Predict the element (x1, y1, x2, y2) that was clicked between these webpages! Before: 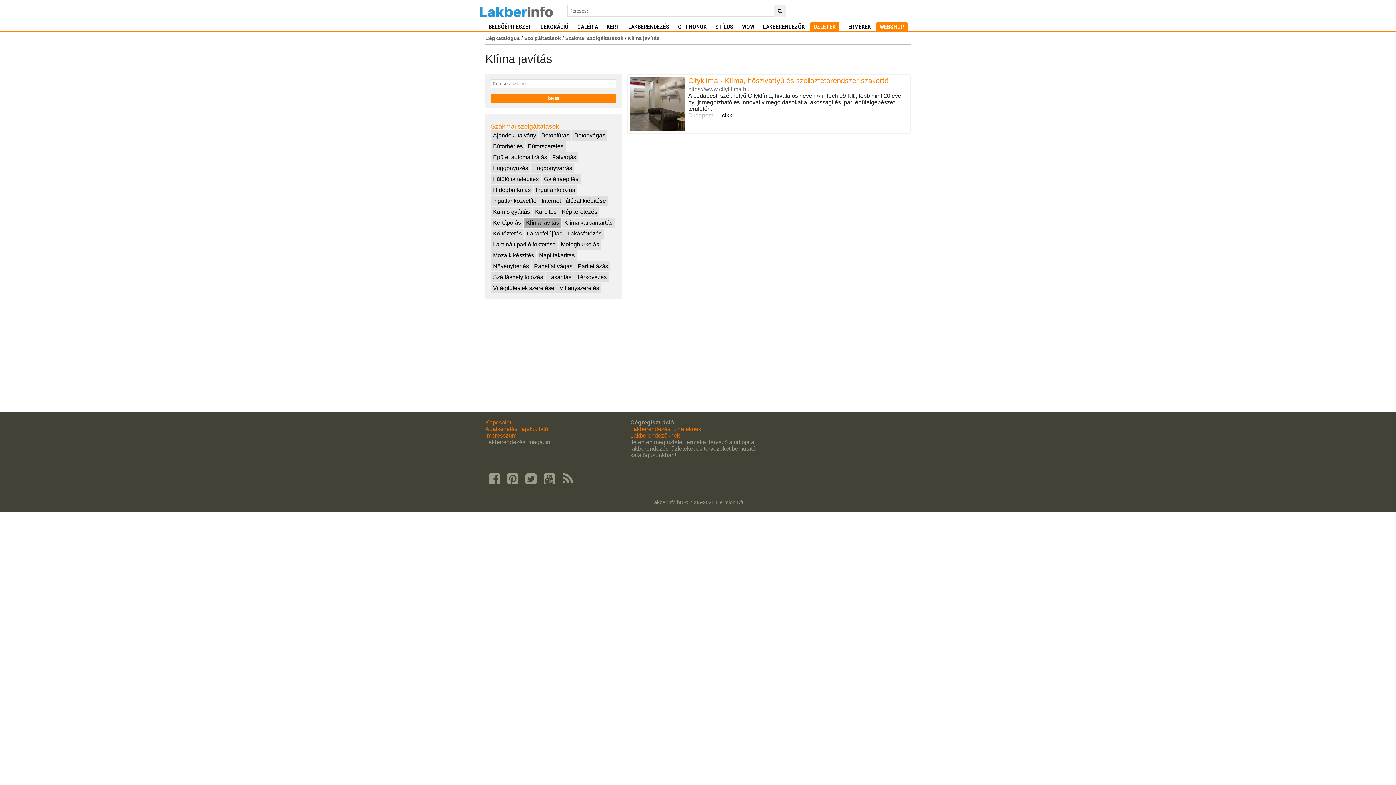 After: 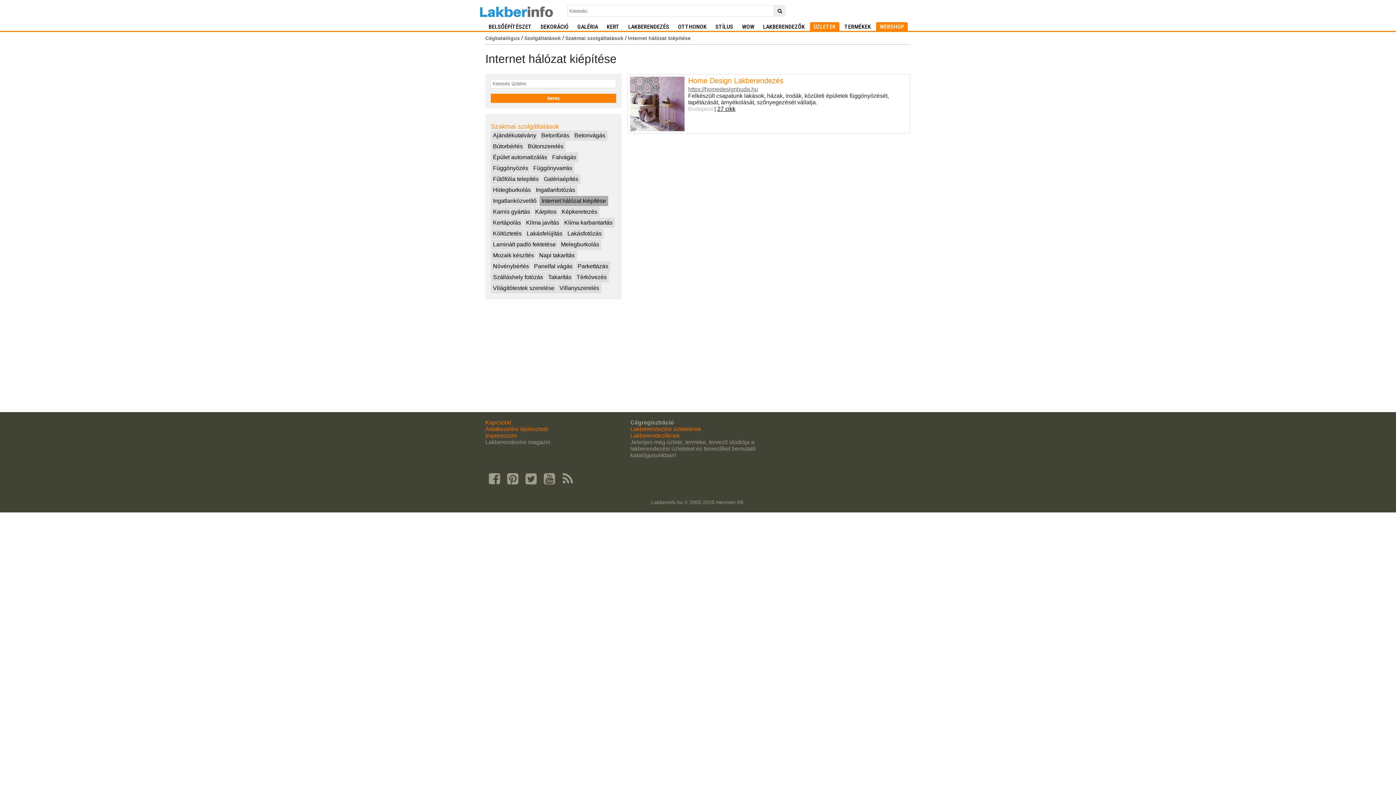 Action: bbox: (539, 195, 608, 206) label: Internet hálózat kiépítése